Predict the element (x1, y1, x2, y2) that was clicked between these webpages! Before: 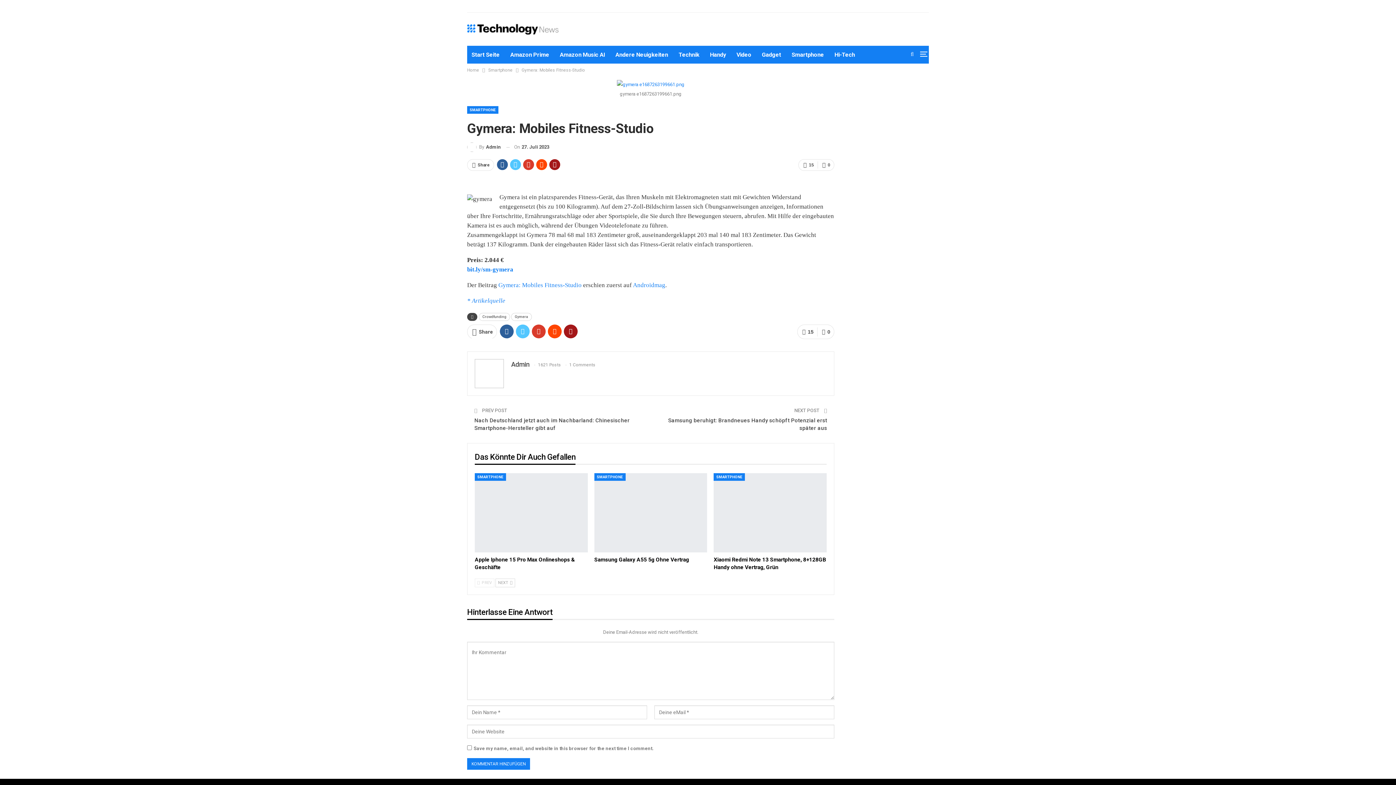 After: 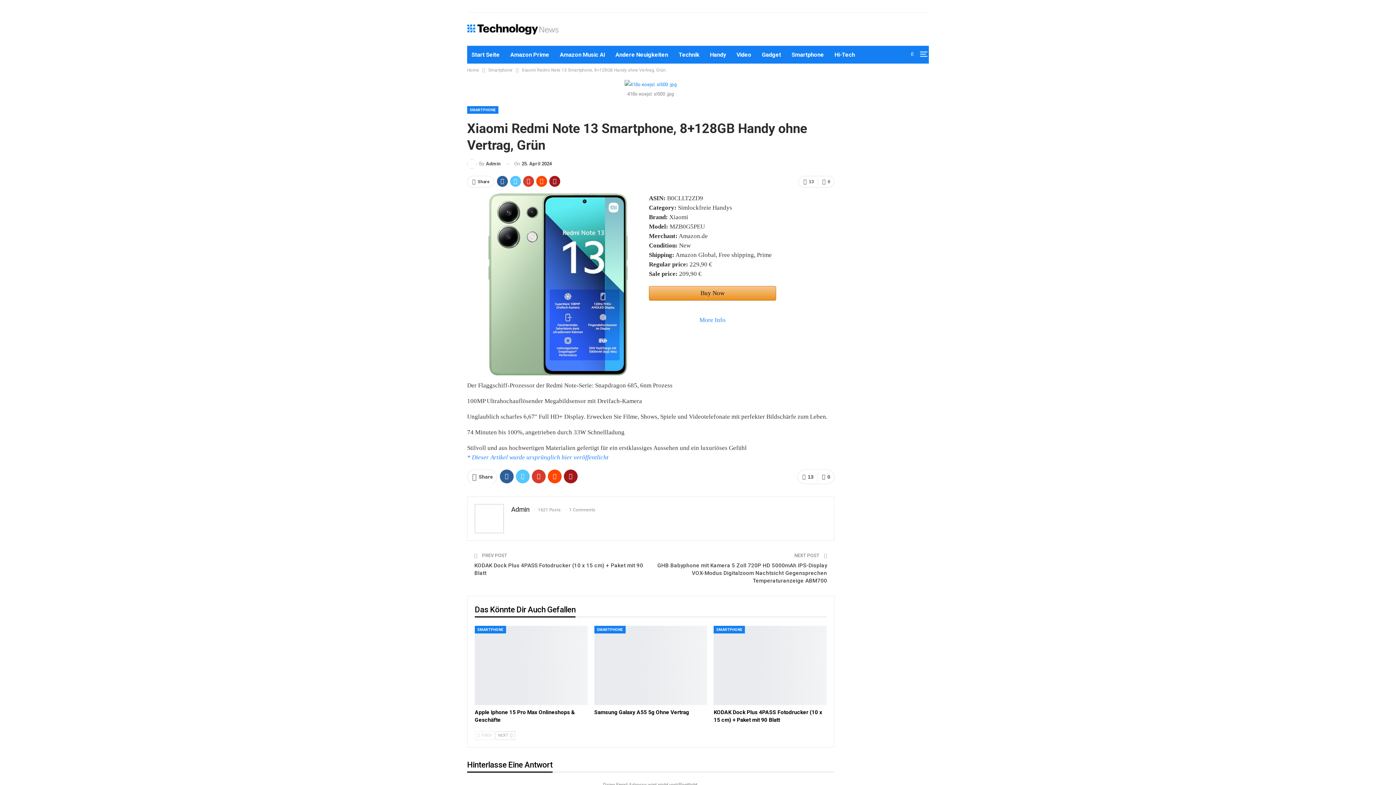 Action: bbox: (713, 473, 826, 552)